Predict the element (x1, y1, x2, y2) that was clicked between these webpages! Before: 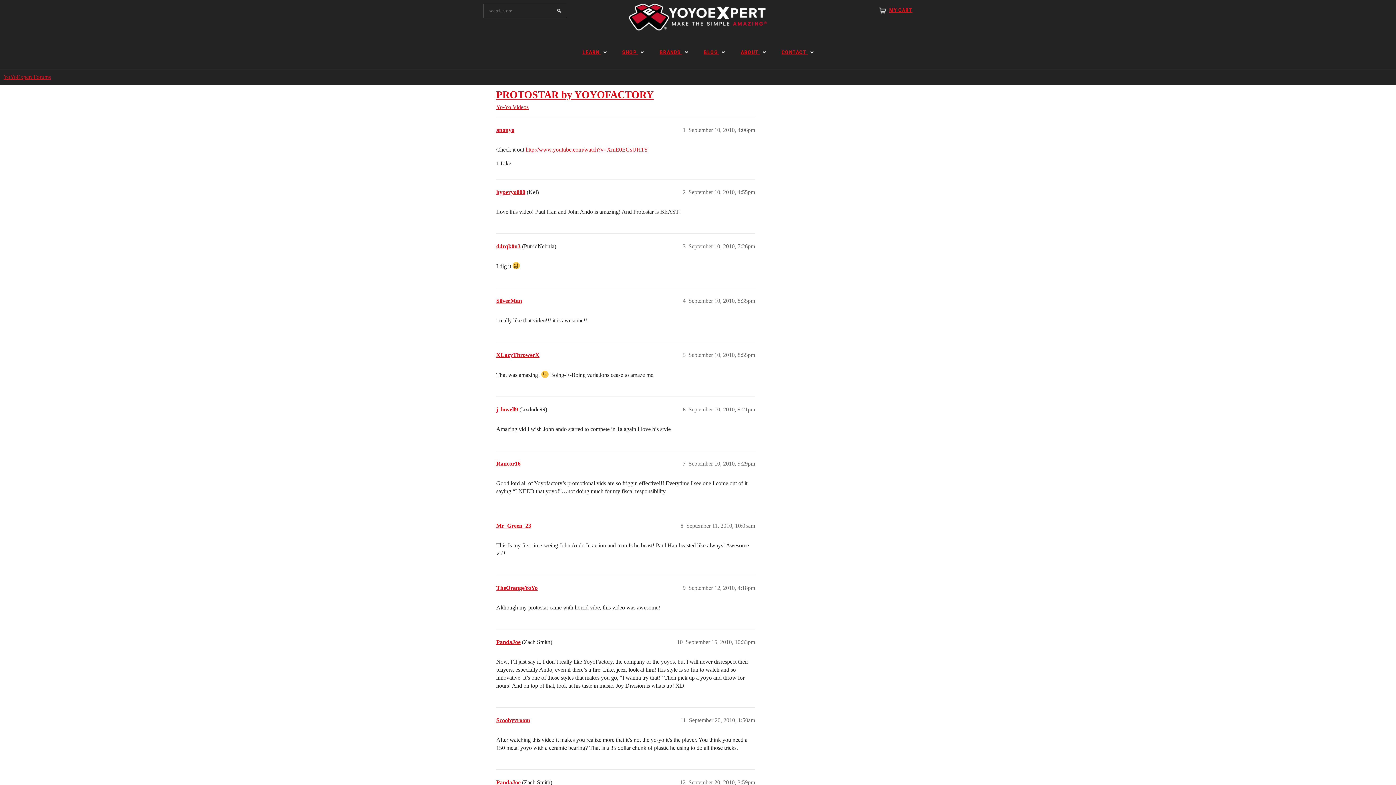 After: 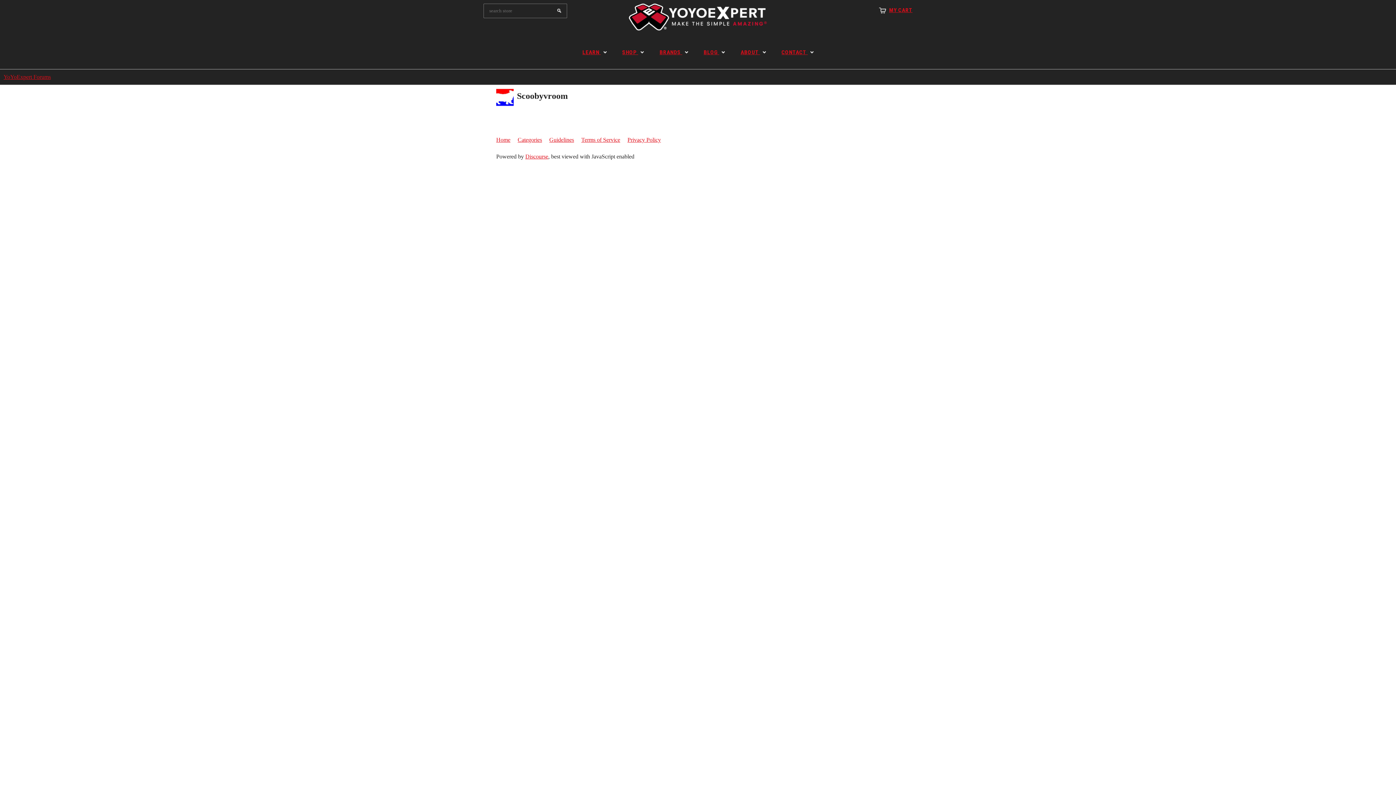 Action: bbox: (496, 717, 530, 723) label: Scoobyvroom